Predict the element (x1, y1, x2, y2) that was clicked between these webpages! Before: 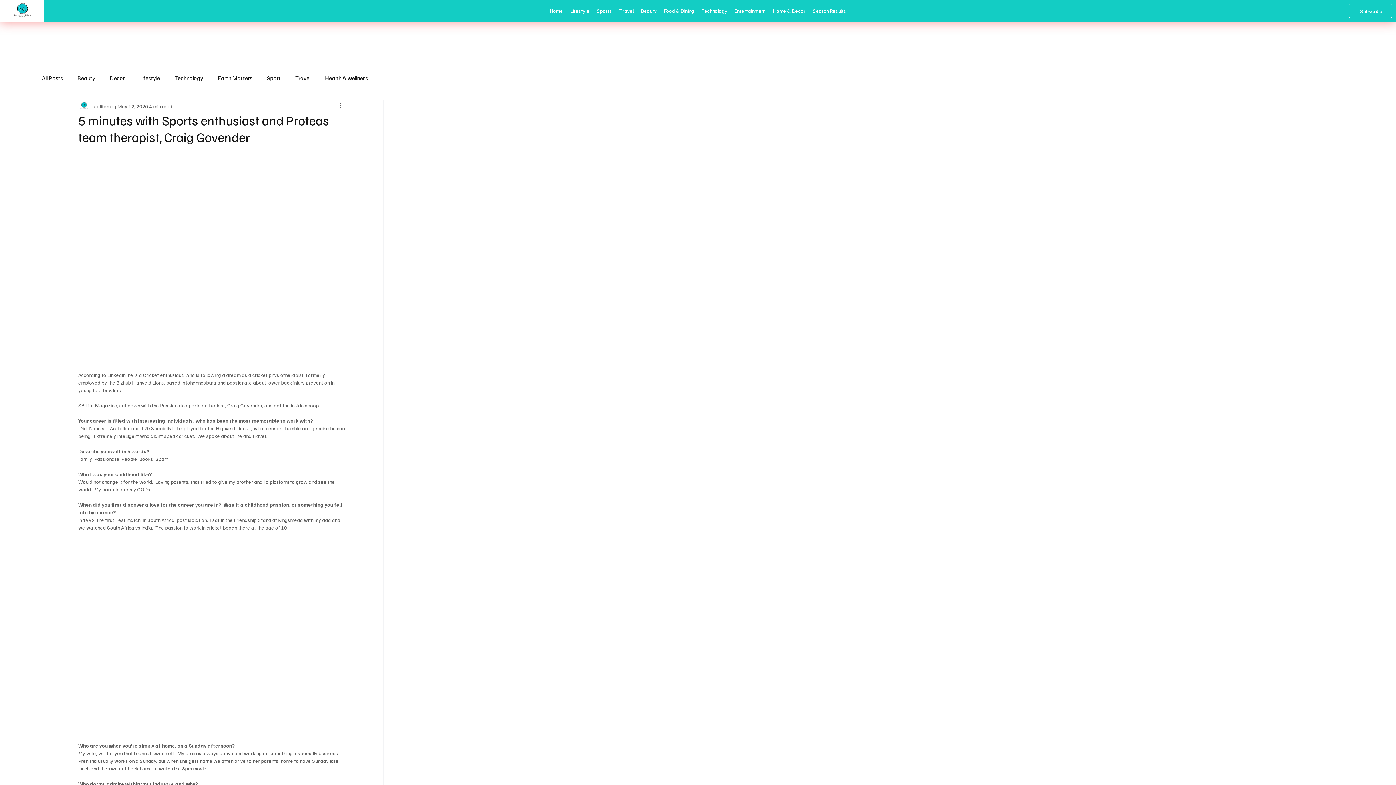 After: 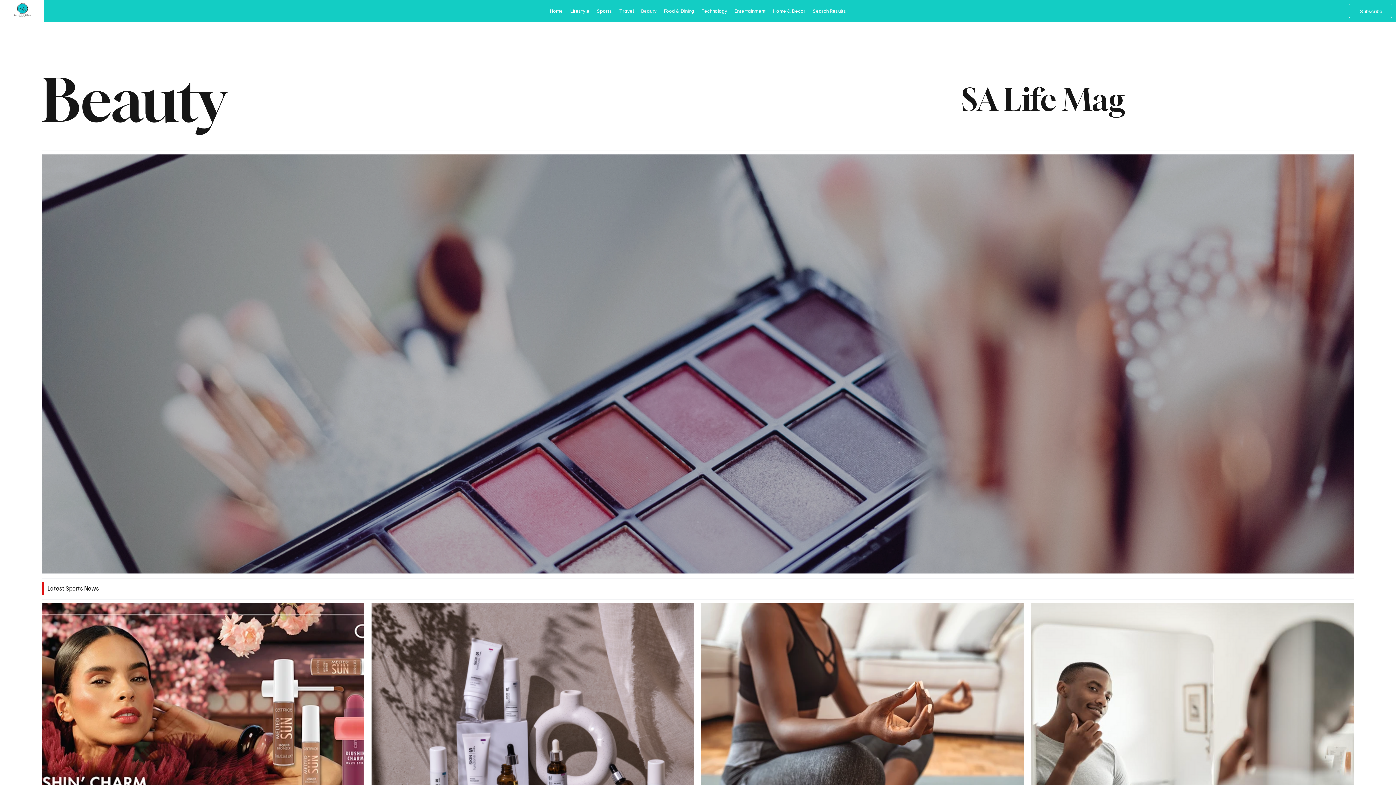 Action: bbox: (637, 3, 660, 17) label: Beauty